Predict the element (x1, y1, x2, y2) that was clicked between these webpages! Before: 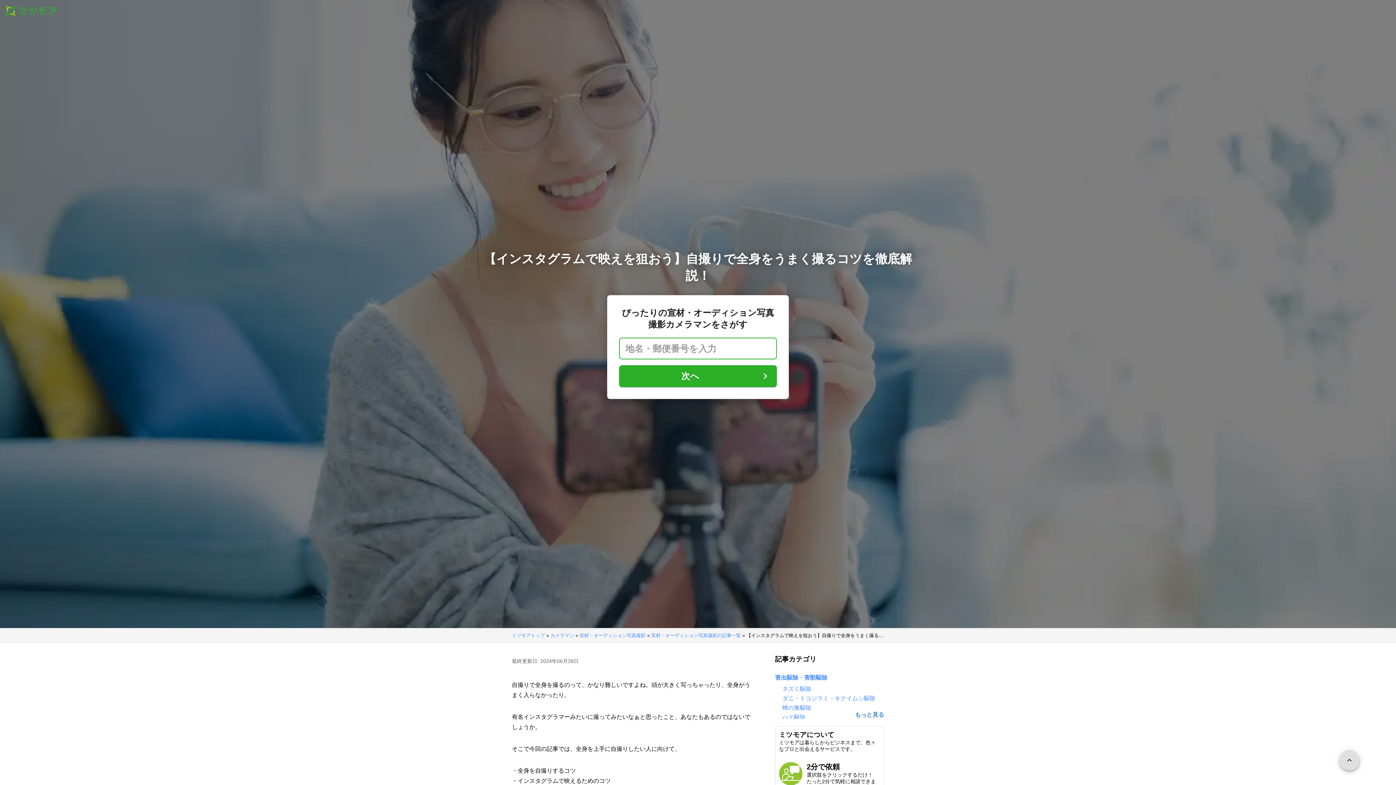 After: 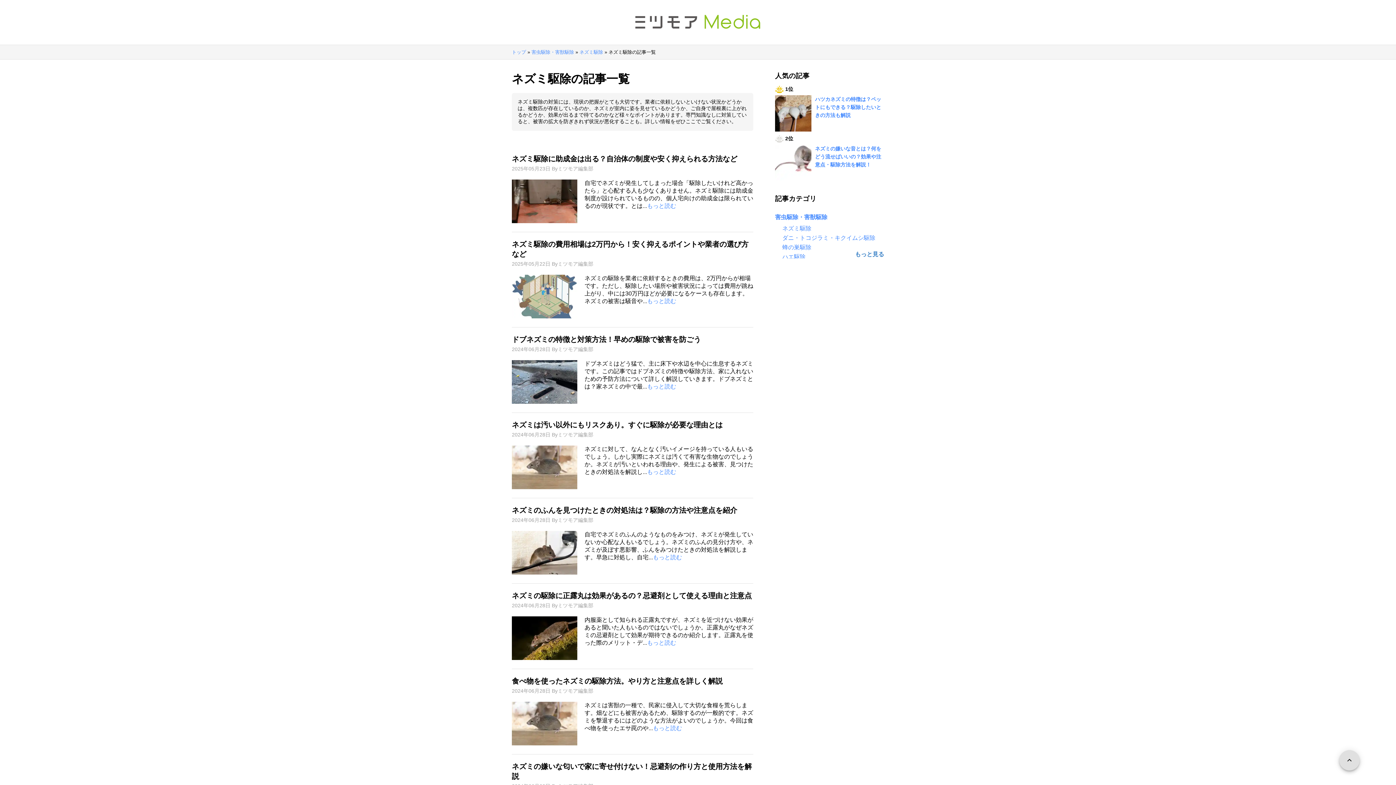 Action: label: ネズミ駆除 bbox: (782, 685, 884, 693)